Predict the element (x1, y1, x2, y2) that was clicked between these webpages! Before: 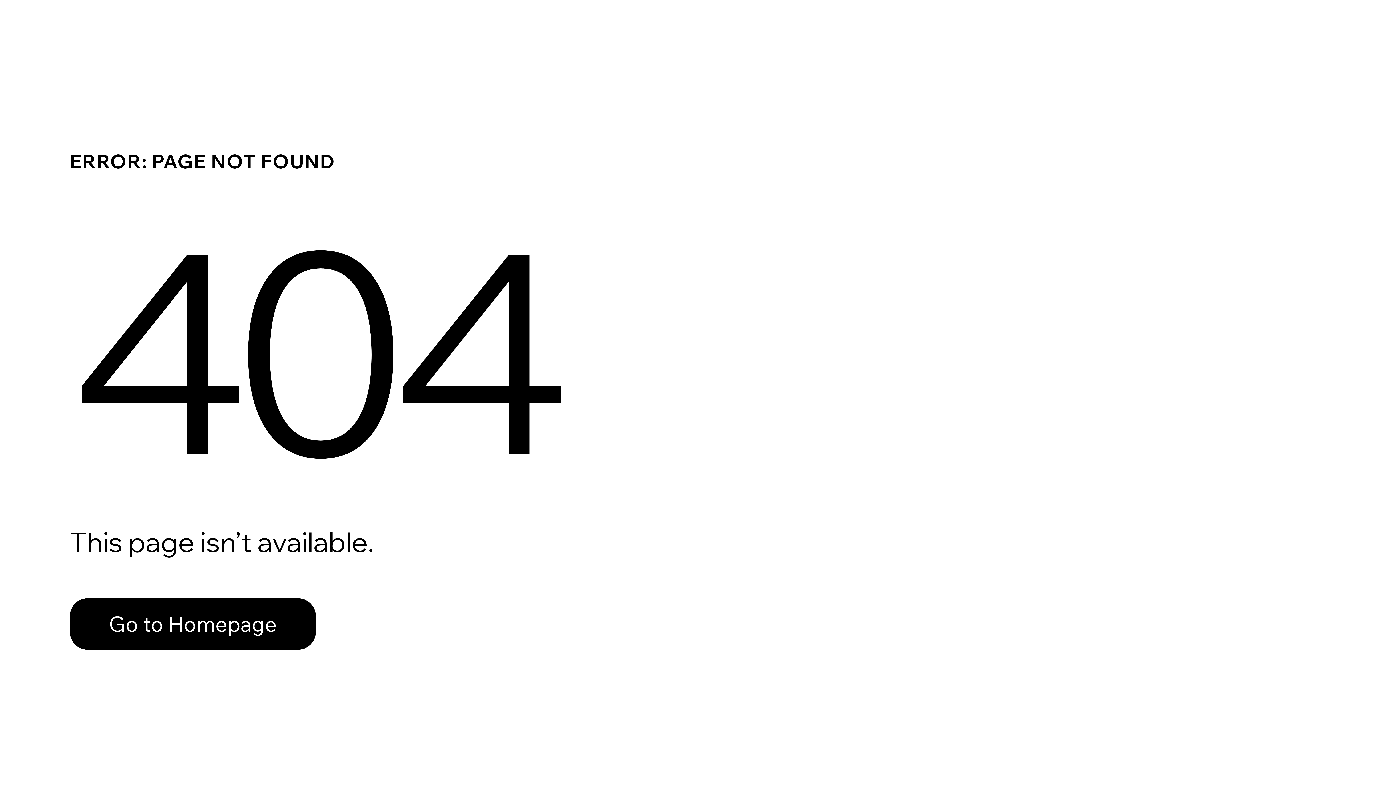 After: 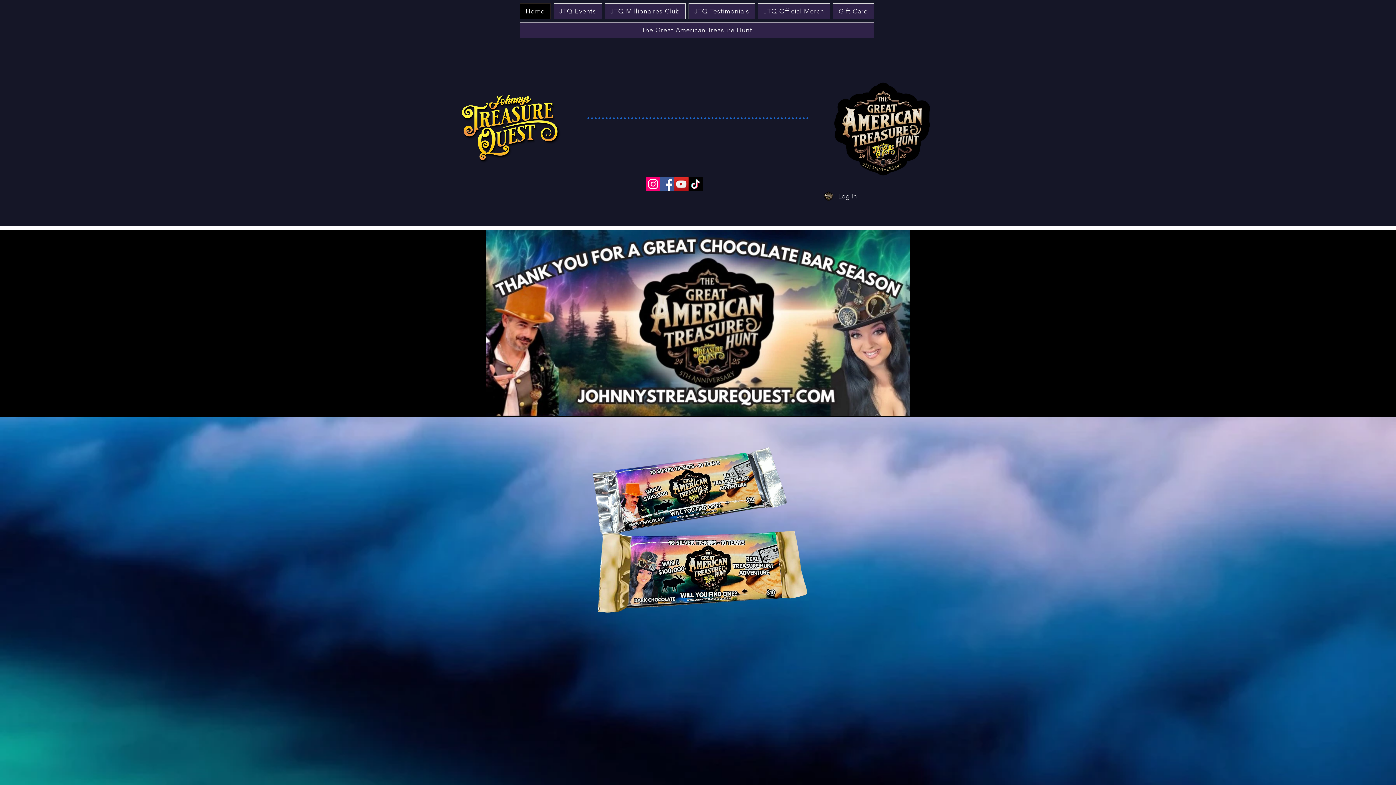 Action: bbox: (69, 582, 768, 659) label: Go to Homepage